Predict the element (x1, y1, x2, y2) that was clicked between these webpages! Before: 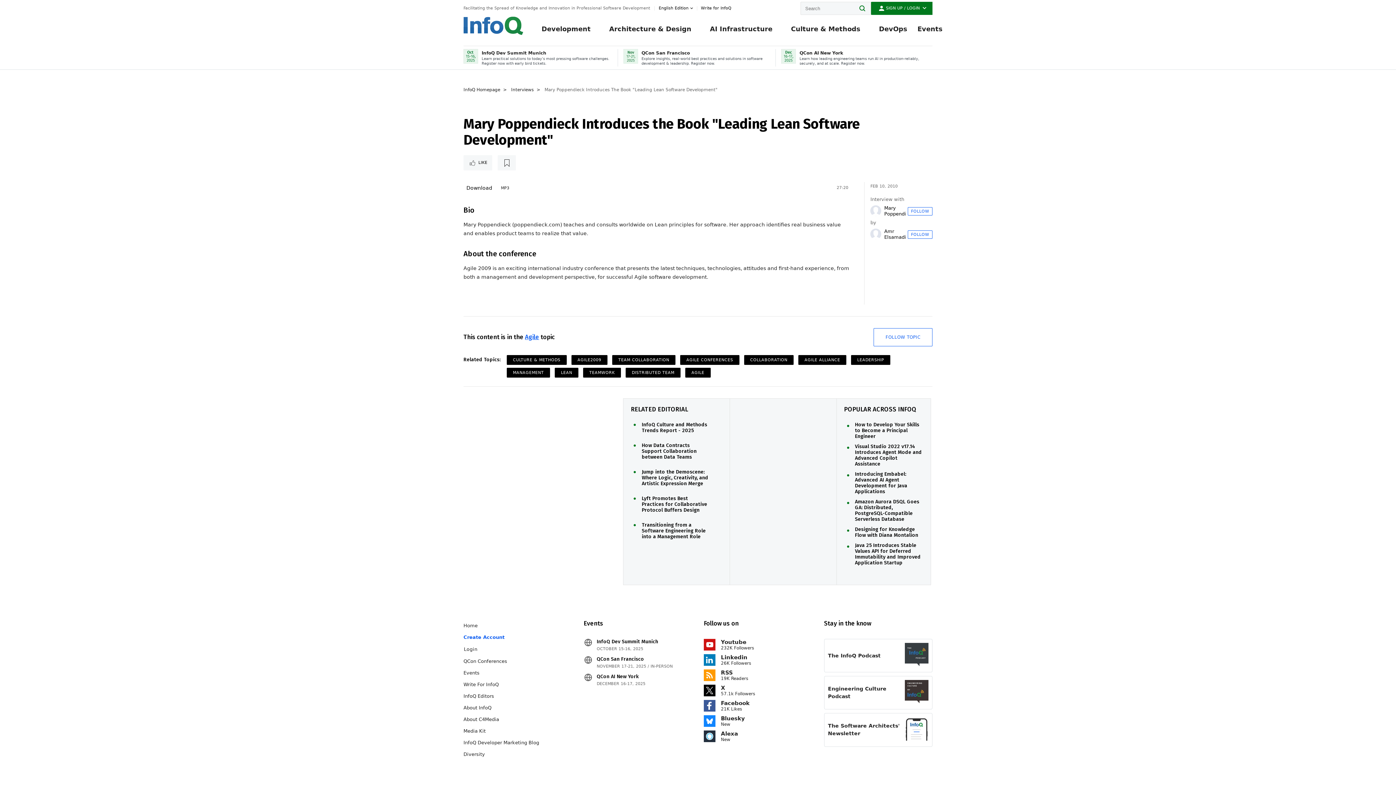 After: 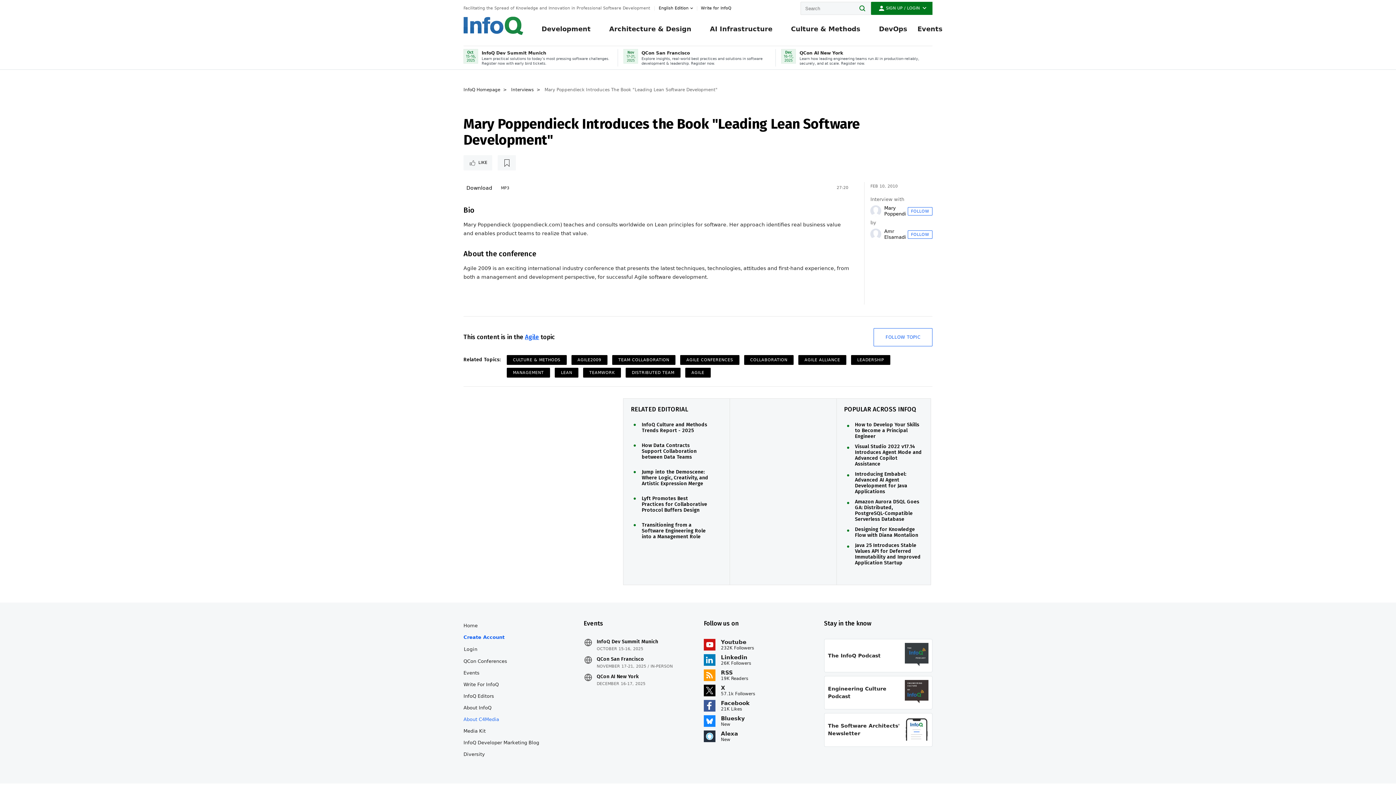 Action: label: About C4Media bbox: (463, 714, 539, 725)